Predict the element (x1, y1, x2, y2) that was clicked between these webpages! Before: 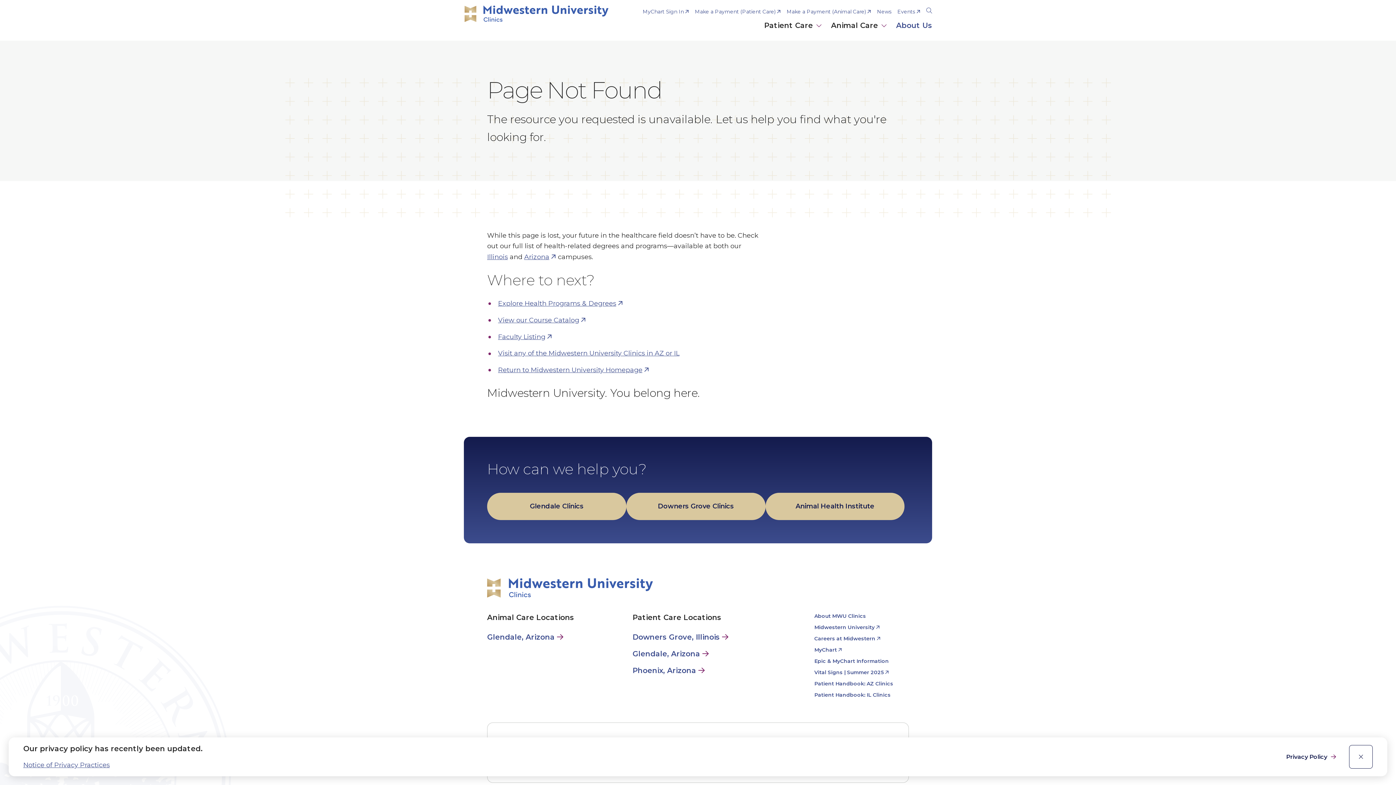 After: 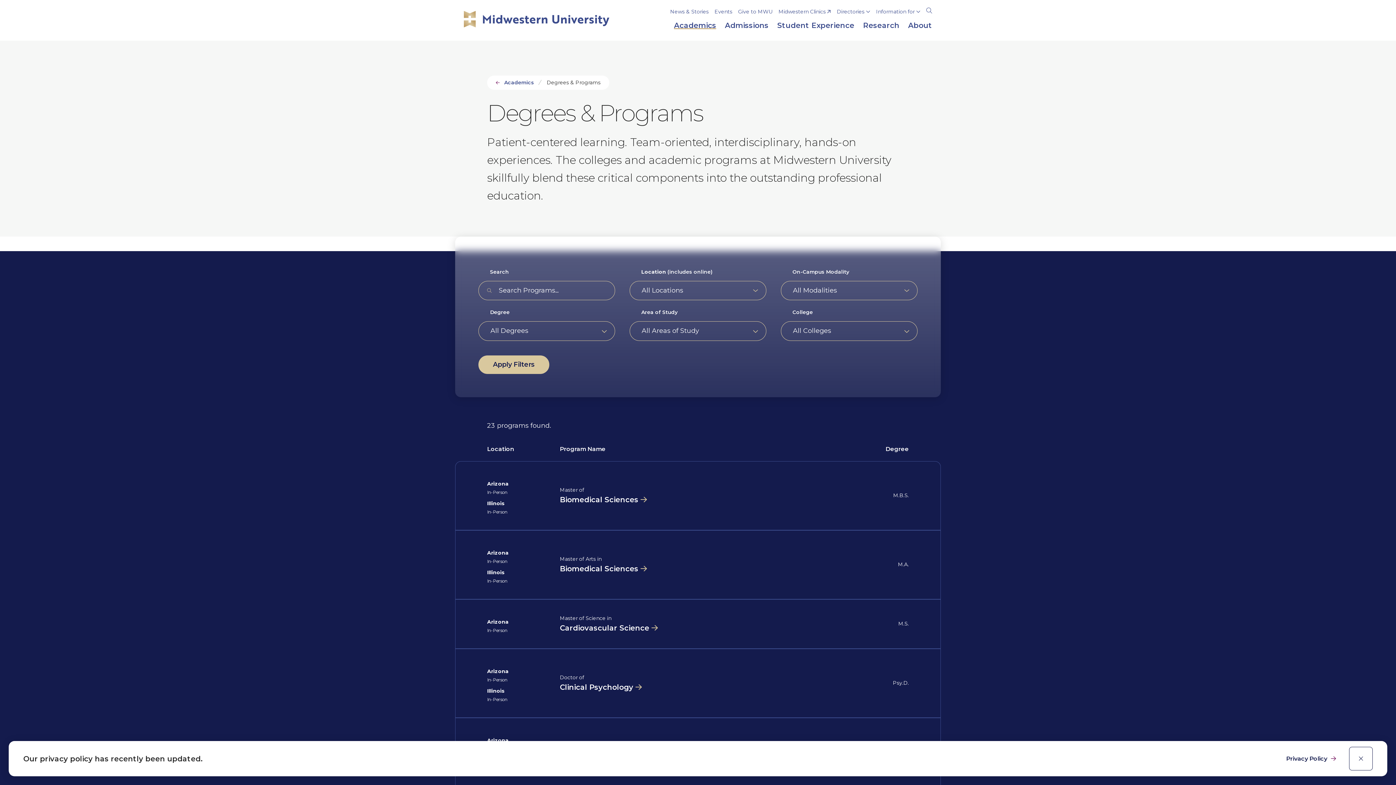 Action: label: Explore Health Programs & Degrees bbox: (498, 299, 623, 307)